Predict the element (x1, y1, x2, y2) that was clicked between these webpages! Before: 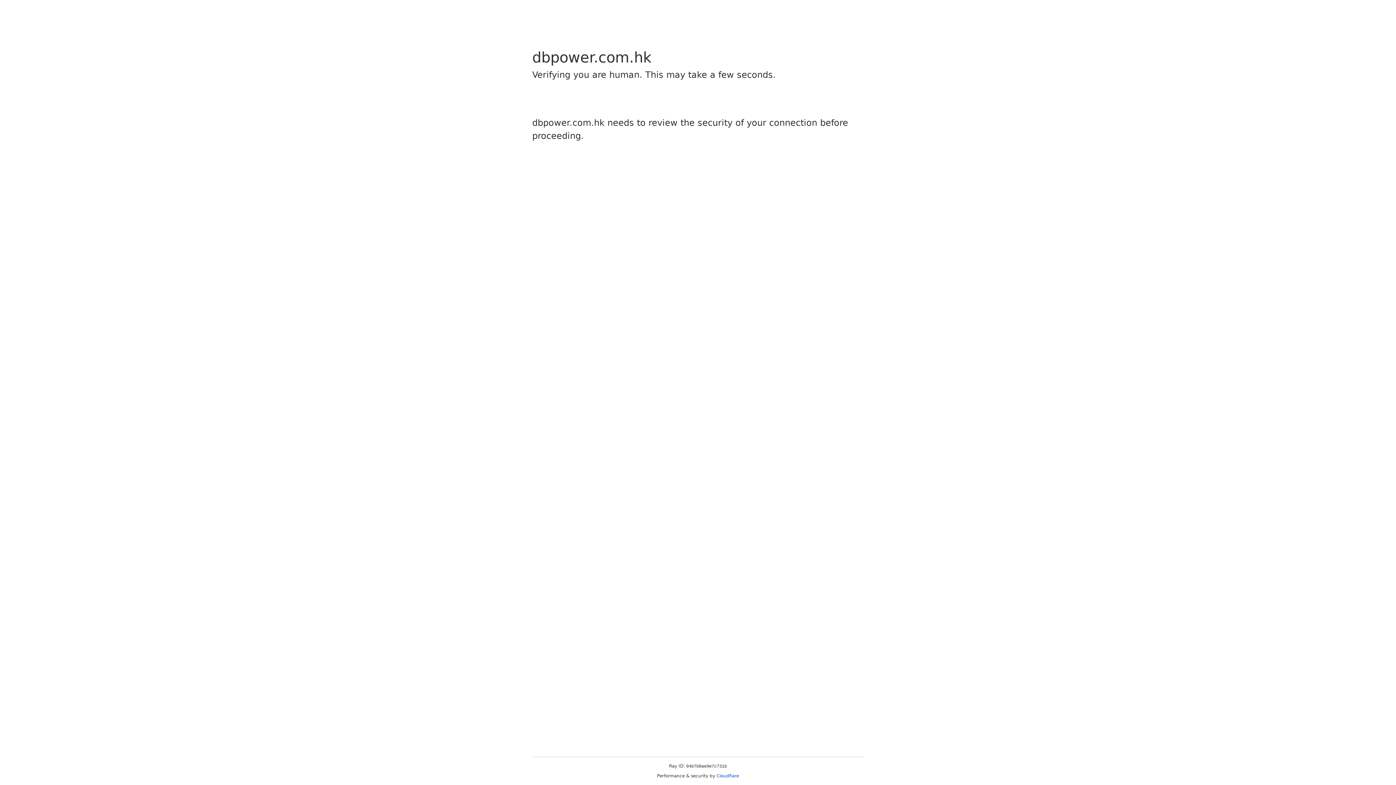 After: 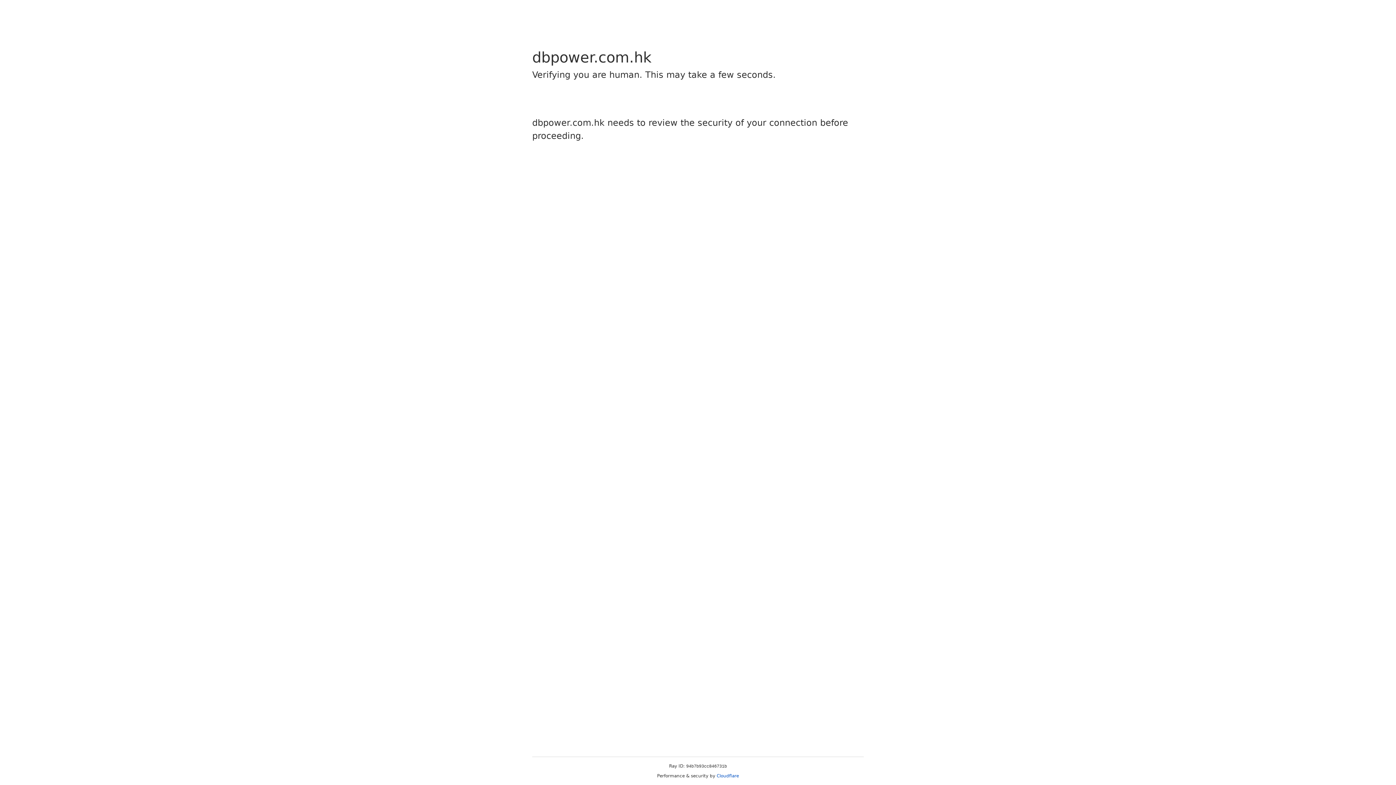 Action: bbox: (716, 773, 739, 778) label: Cloudflare